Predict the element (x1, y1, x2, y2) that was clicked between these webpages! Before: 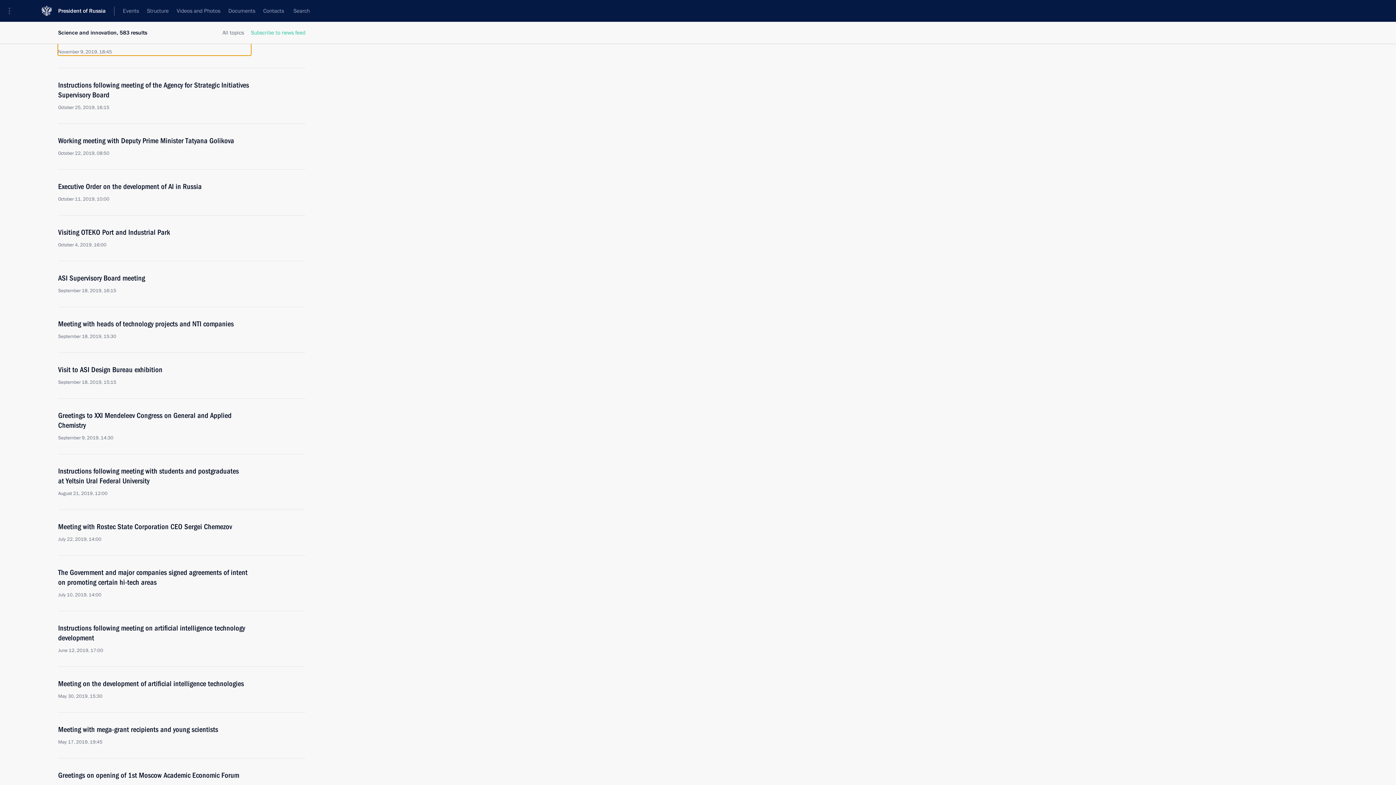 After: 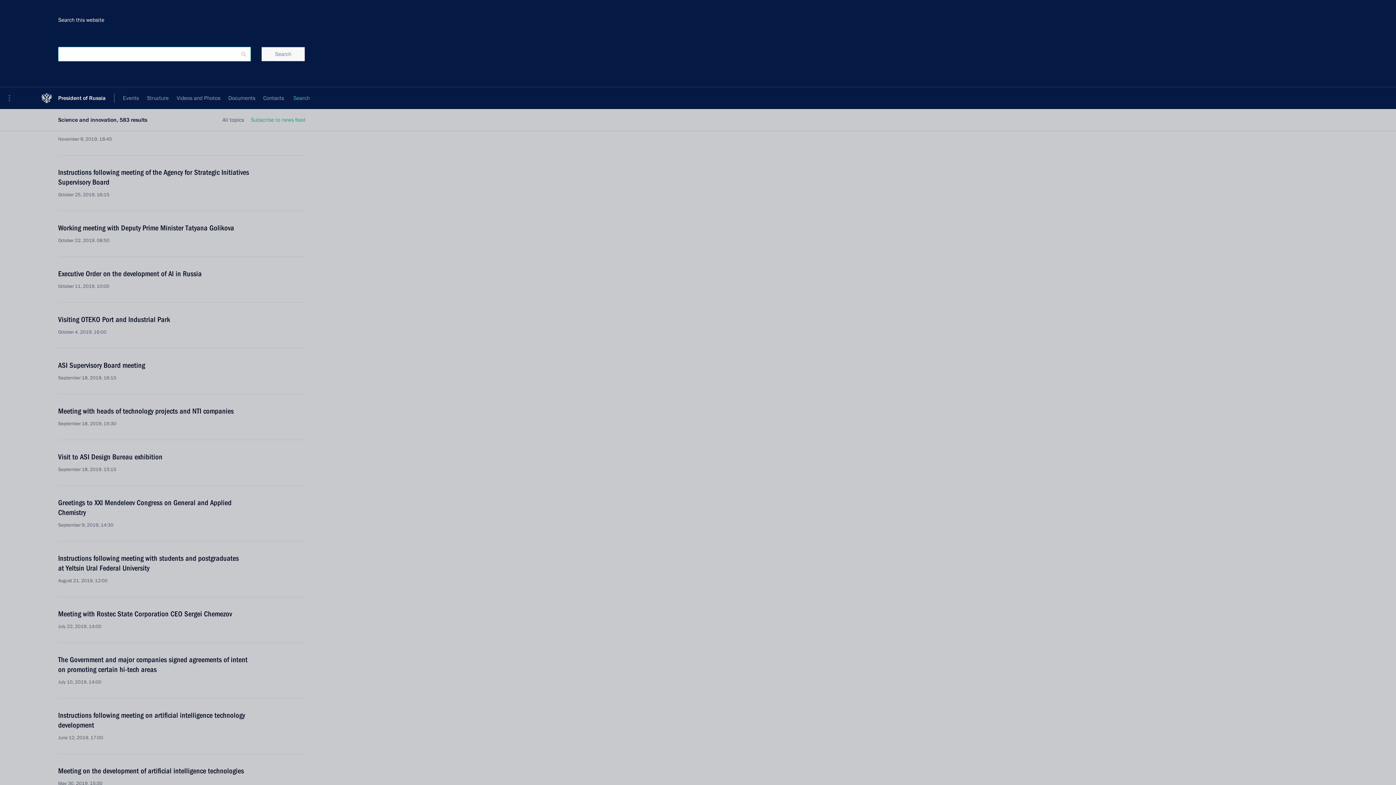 Action: label: Search bbox: (289, 0, 313, 21)